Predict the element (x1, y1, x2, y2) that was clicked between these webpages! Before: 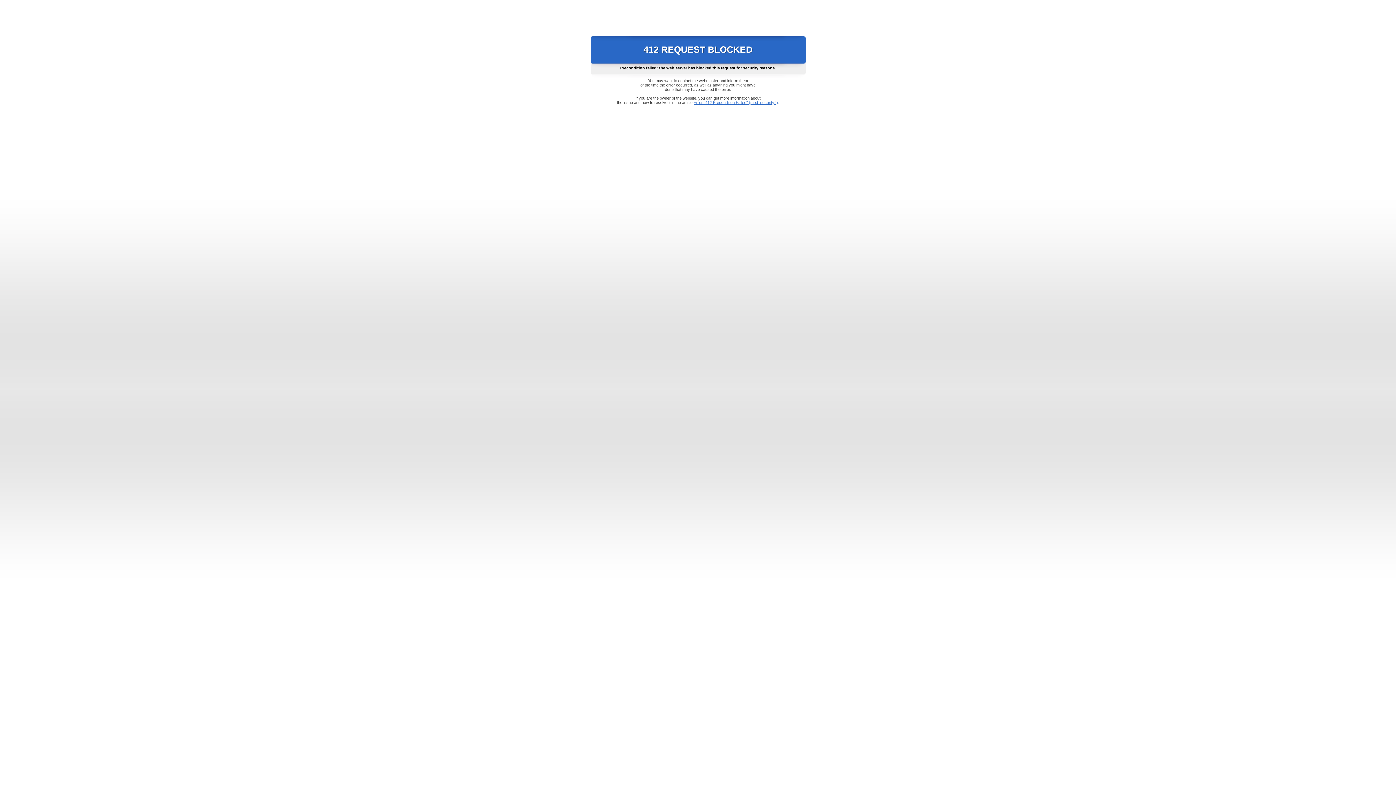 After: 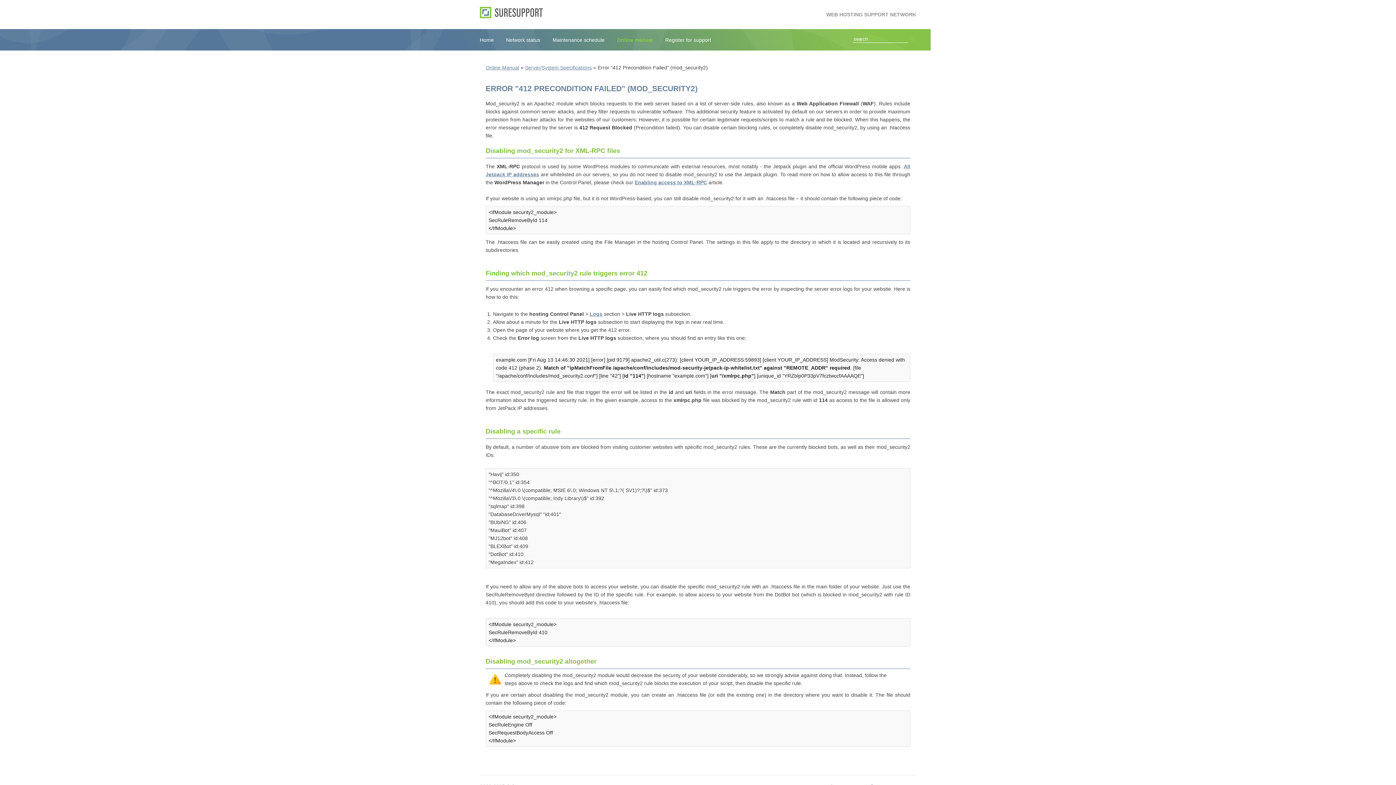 Action: bbox: (693, 100, 778, 104) label: Error "412 Precondition Failed" (mod_security2)